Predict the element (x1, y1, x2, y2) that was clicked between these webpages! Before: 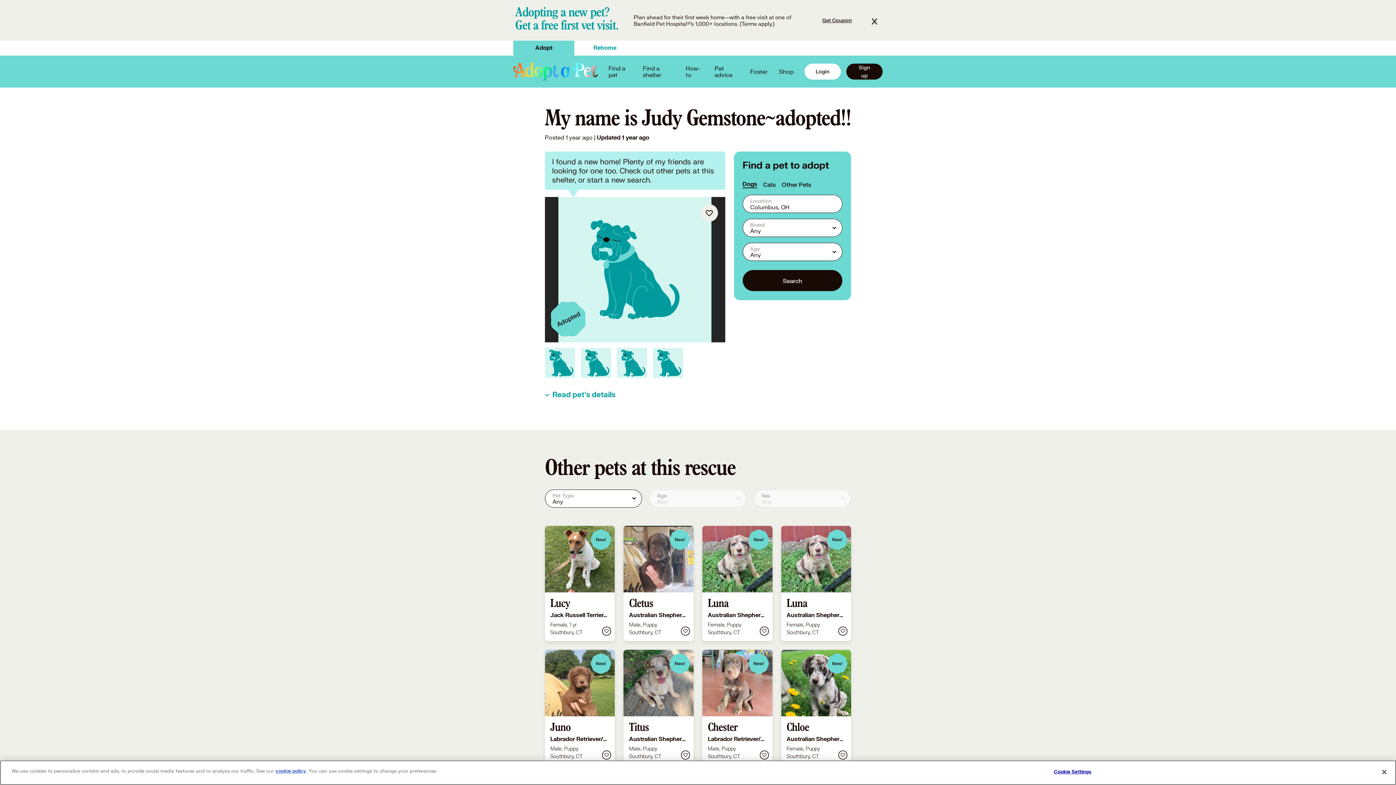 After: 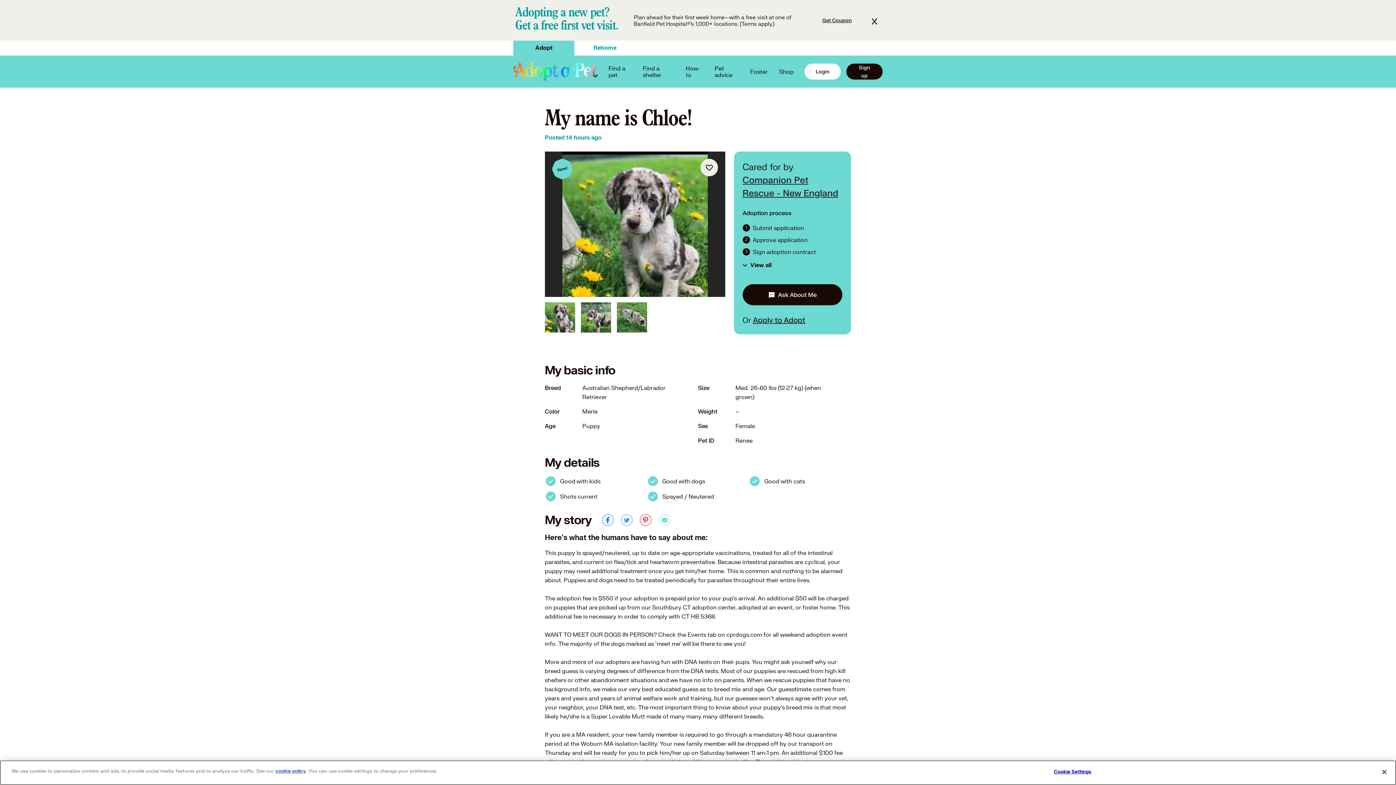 Action: bbox: (781, 650, 851, 765) label: Chloe

Australian Shepherd/Labrador Retriever

Female, Puppy
Southbury, CT